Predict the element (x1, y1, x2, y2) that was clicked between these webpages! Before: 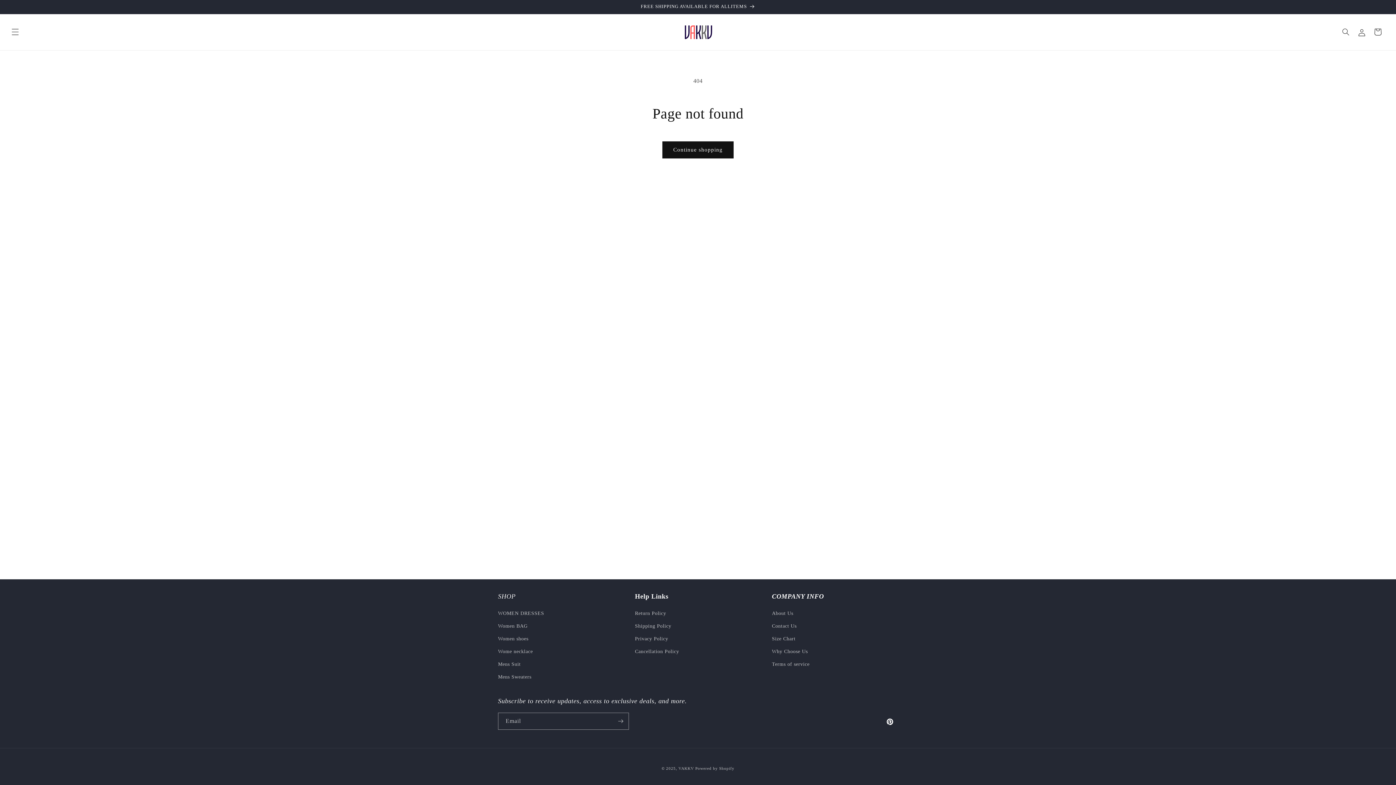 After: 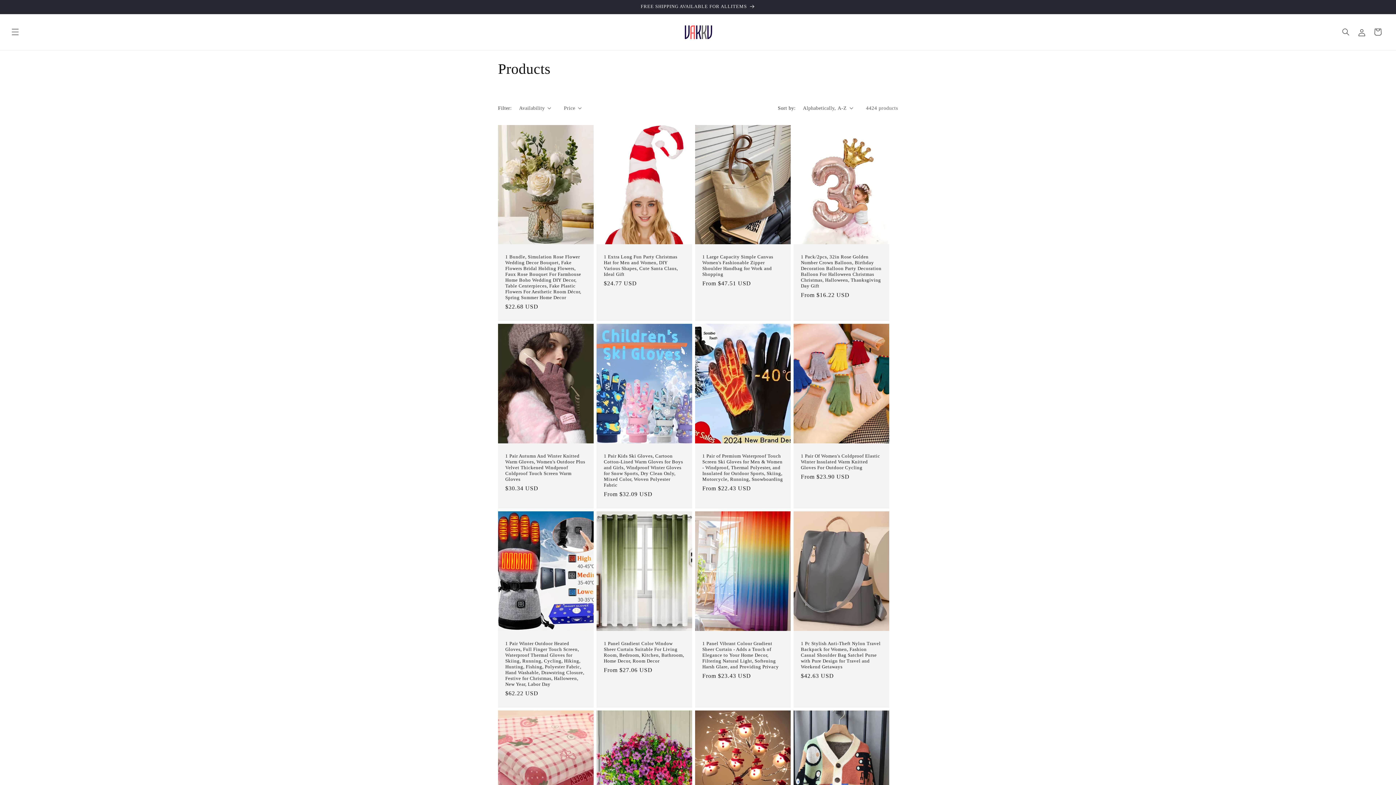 Action: label: FREE SHIPPING AVAILABLE FOR ALLITEMS bbox: (491, 0, 904, 13)